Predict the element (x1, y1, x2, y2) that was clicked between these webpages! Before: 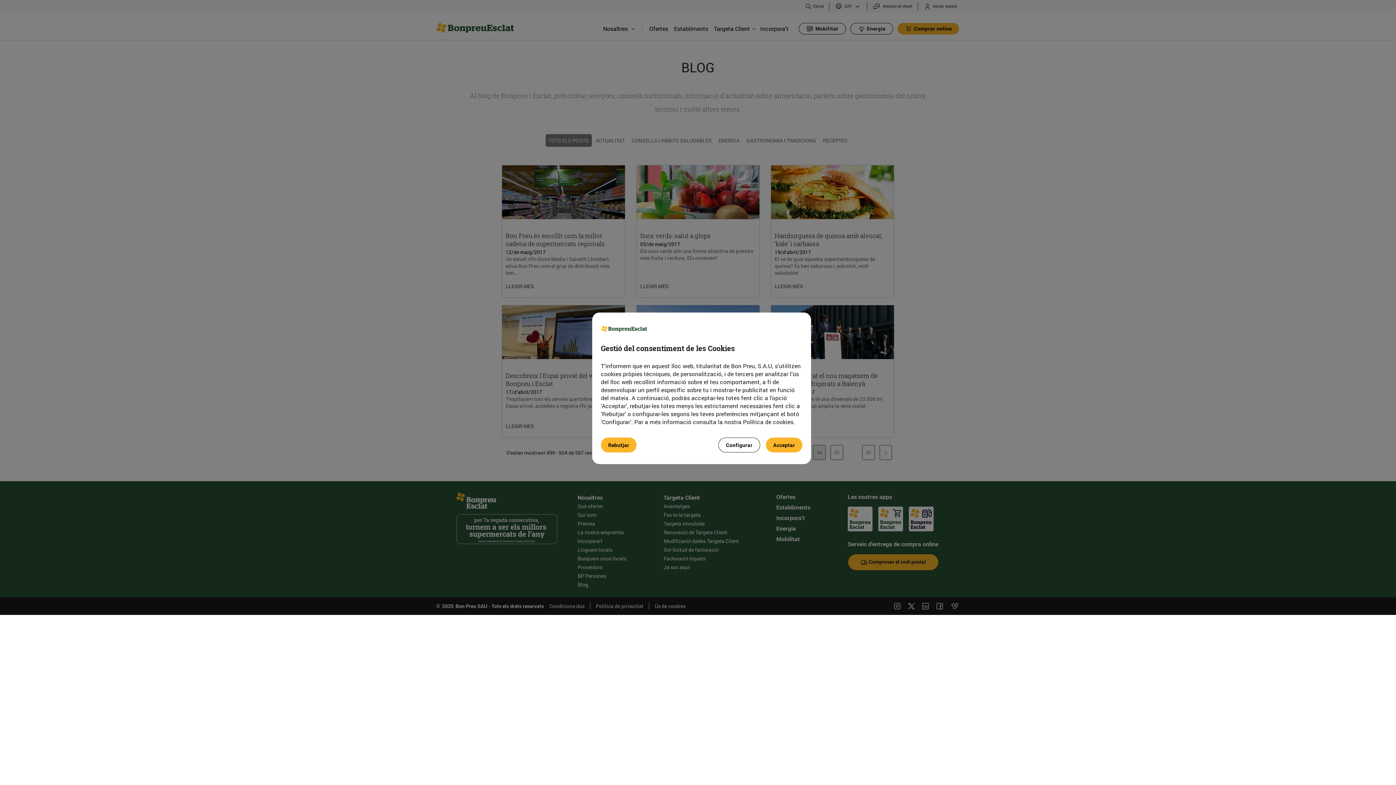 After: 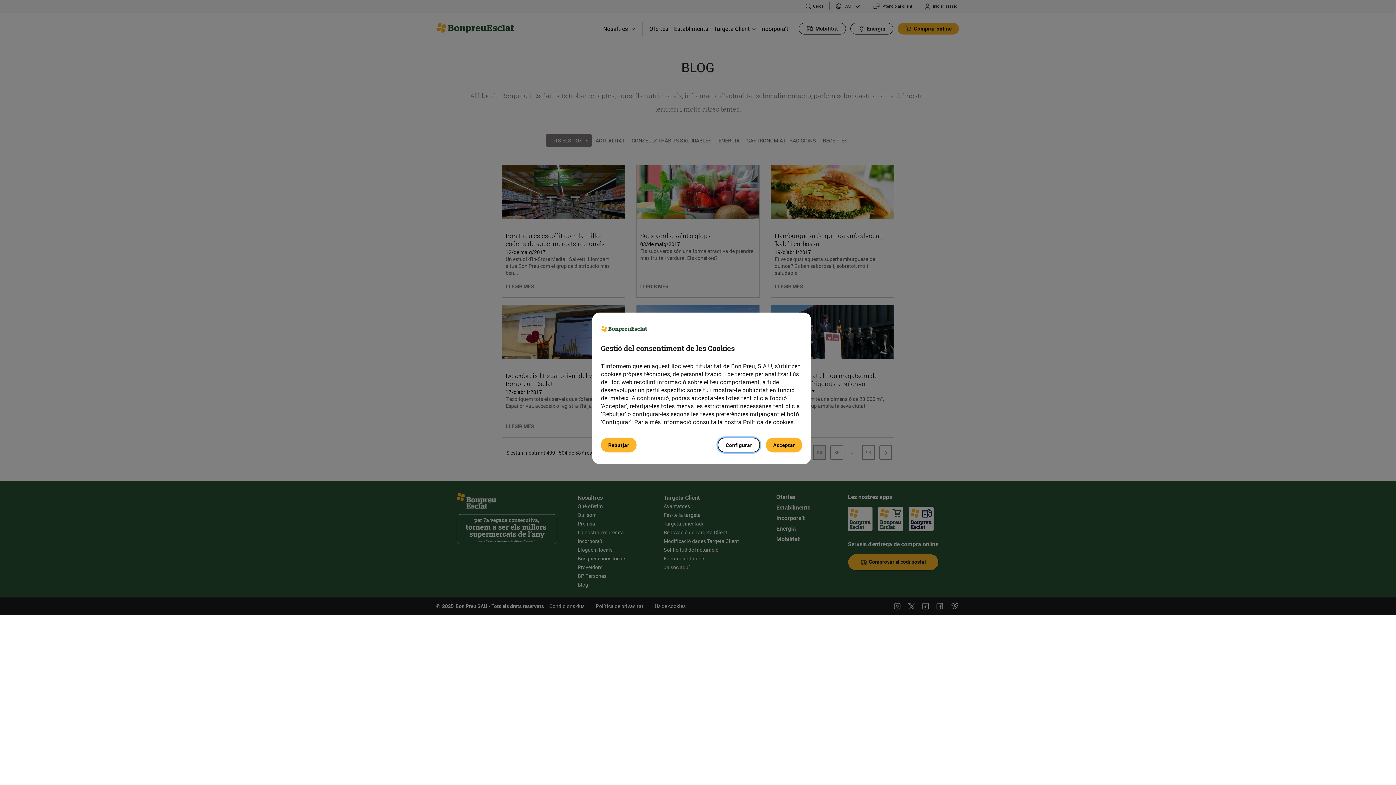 Action: bbox: (718, 437, 760, 452) label: Configurar